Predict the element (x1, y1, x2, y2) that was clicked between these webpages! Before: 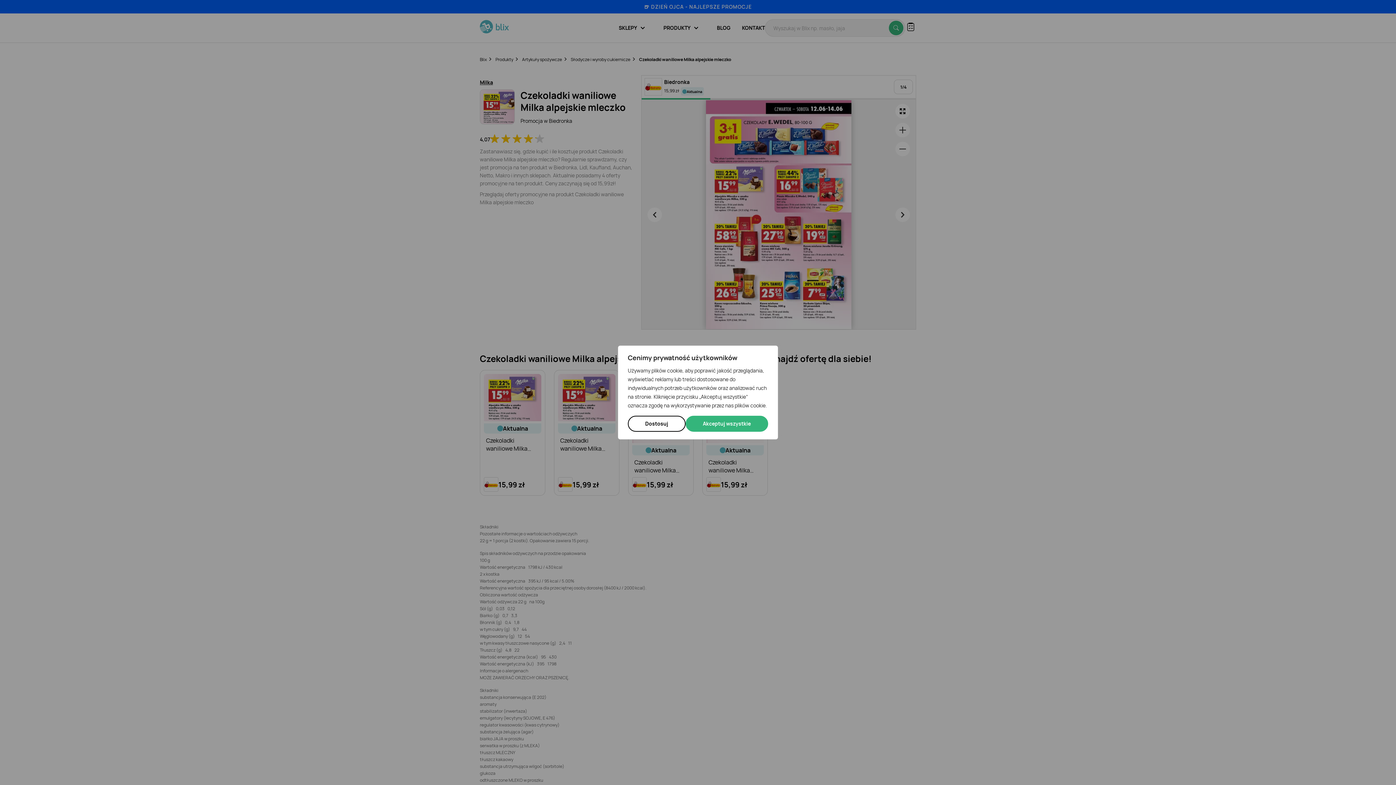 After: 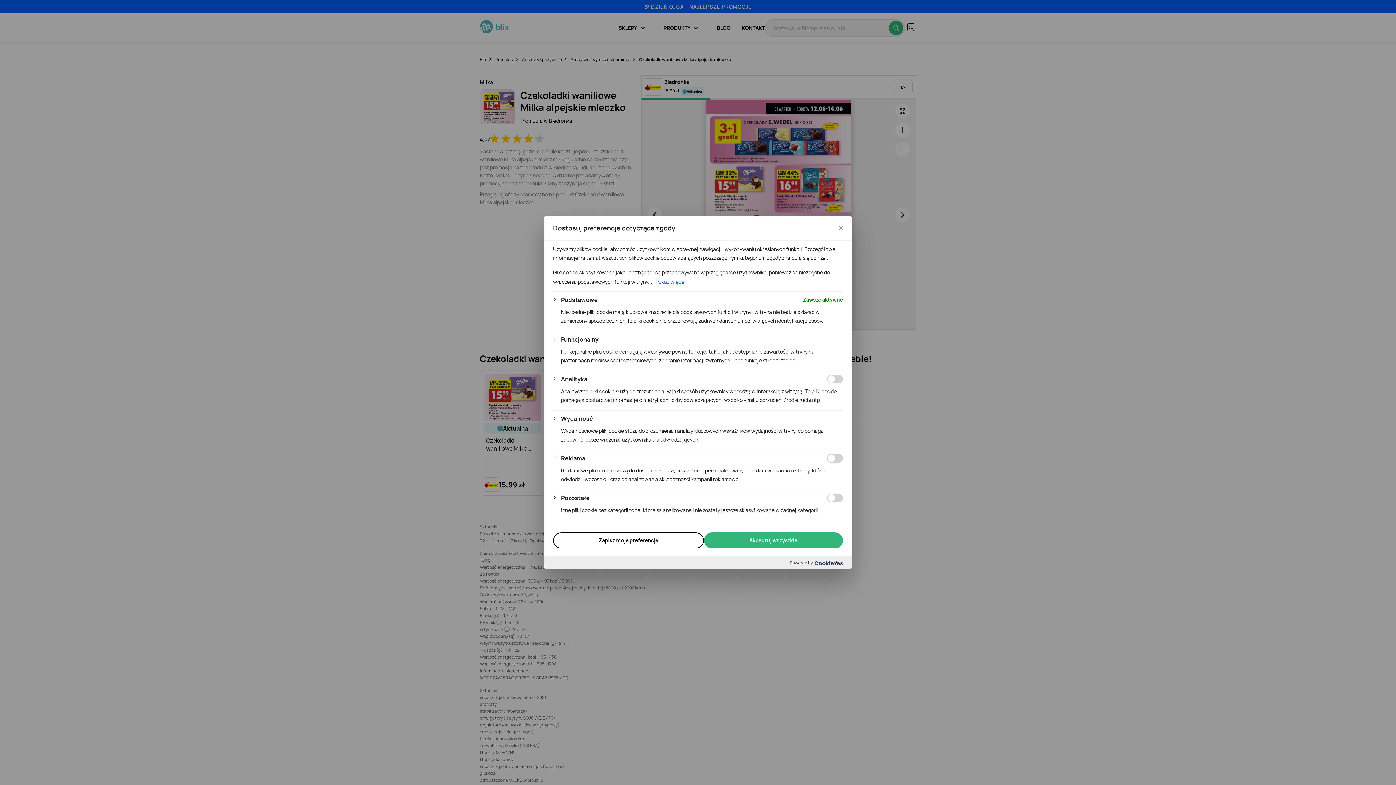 Action: label: Dostosuj bbox: (628, 416, 685, 432)